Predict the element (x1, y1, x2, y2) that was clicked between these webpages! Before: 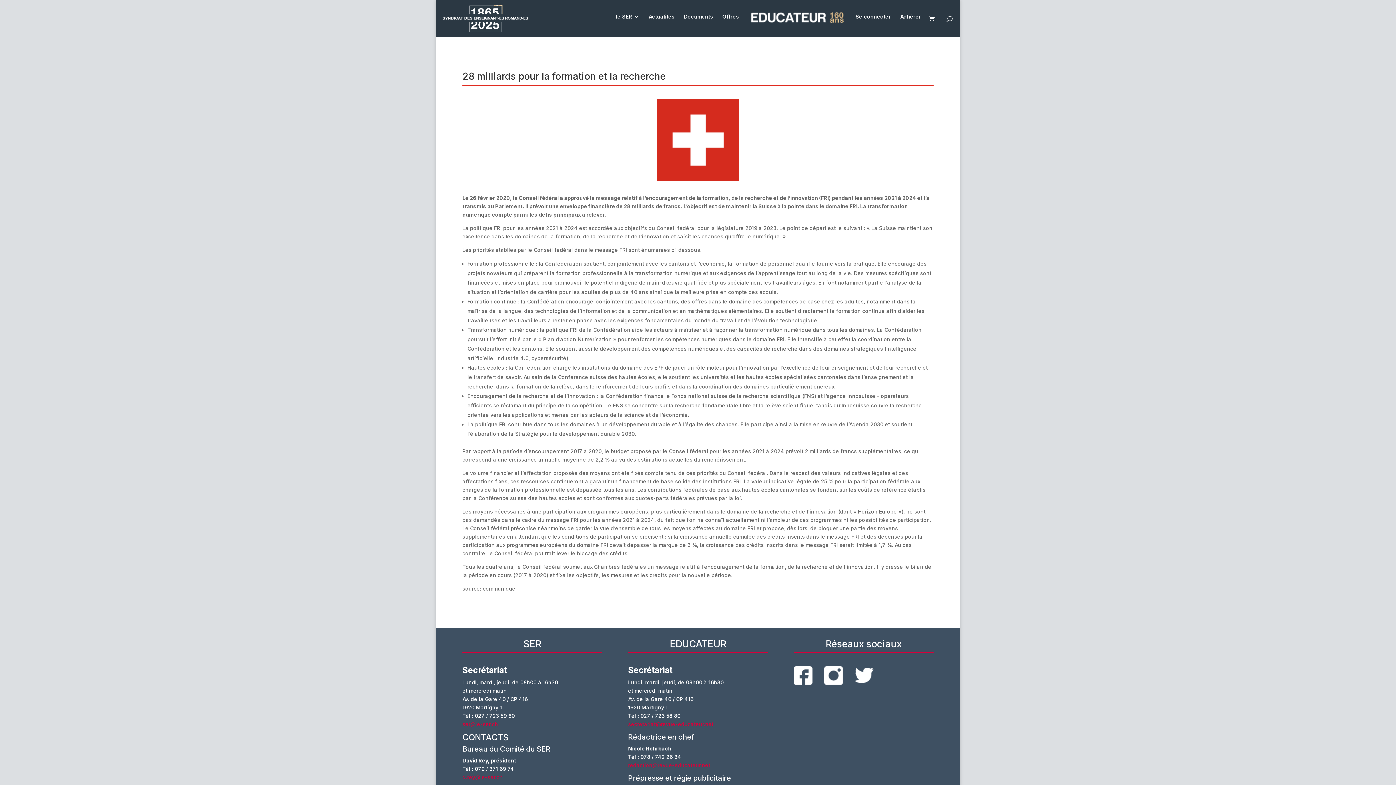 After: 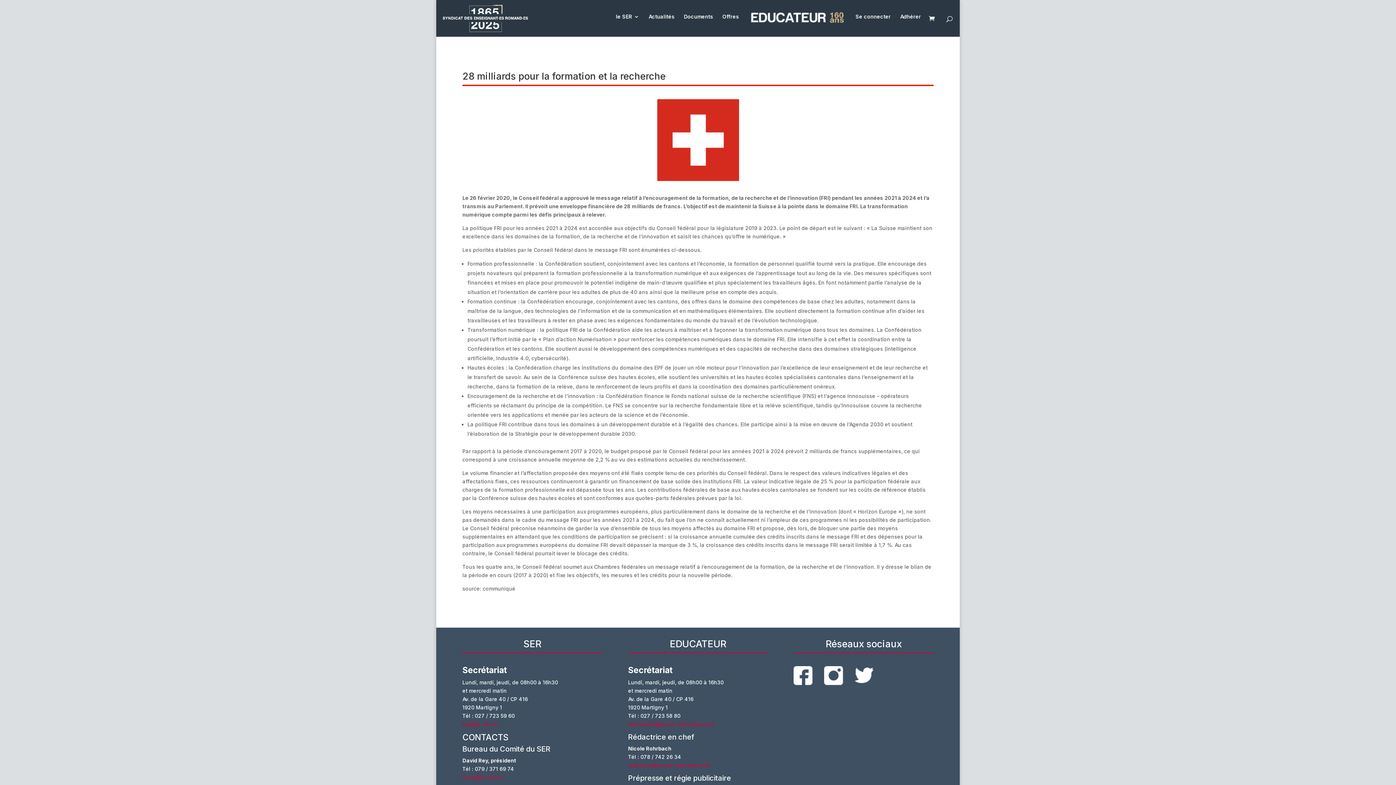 Action: label: redaction@revue-educateur.net bbox: (628, 762, 710, 768)